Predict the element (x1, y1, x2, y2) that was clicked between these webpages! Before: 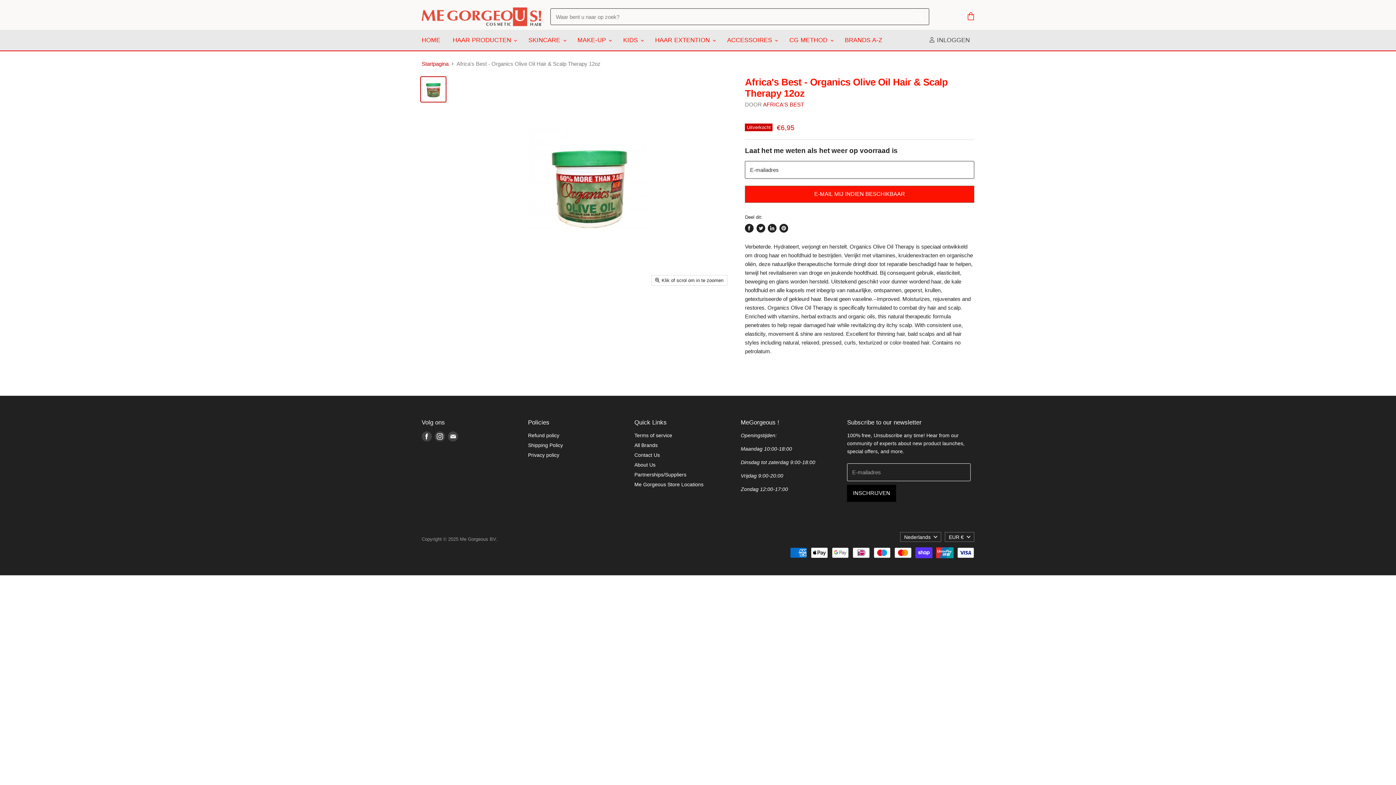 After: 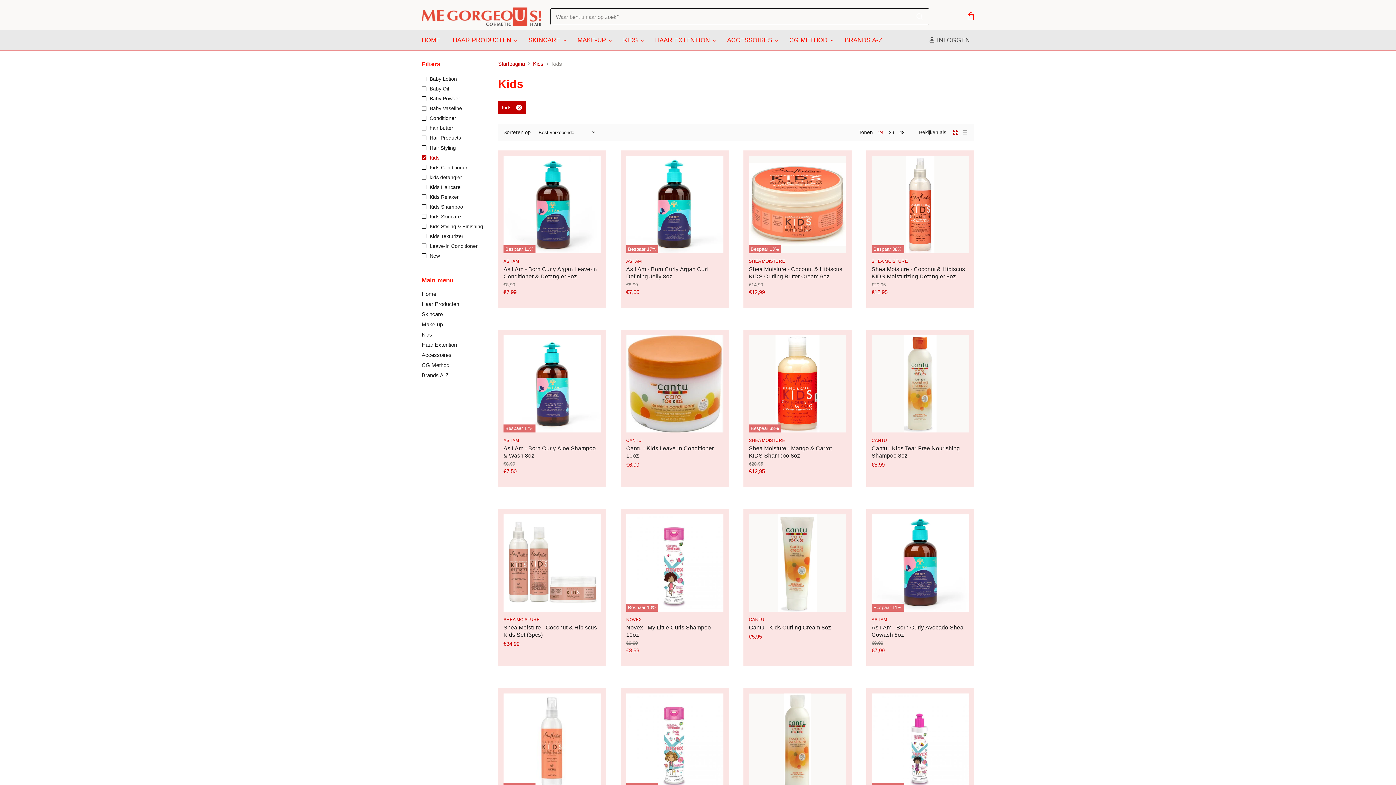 Action: label: KIDS  bbox: (617, 32, 648, 47)